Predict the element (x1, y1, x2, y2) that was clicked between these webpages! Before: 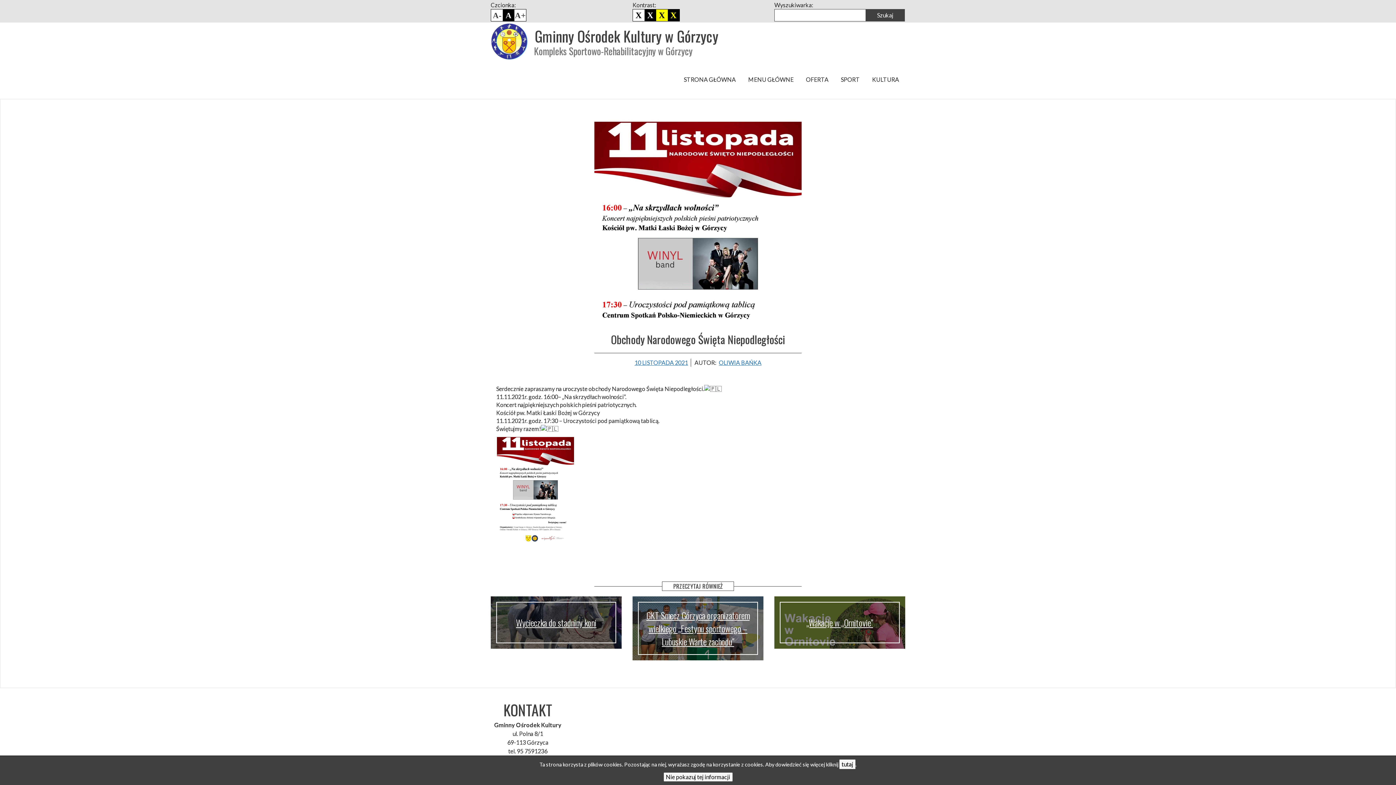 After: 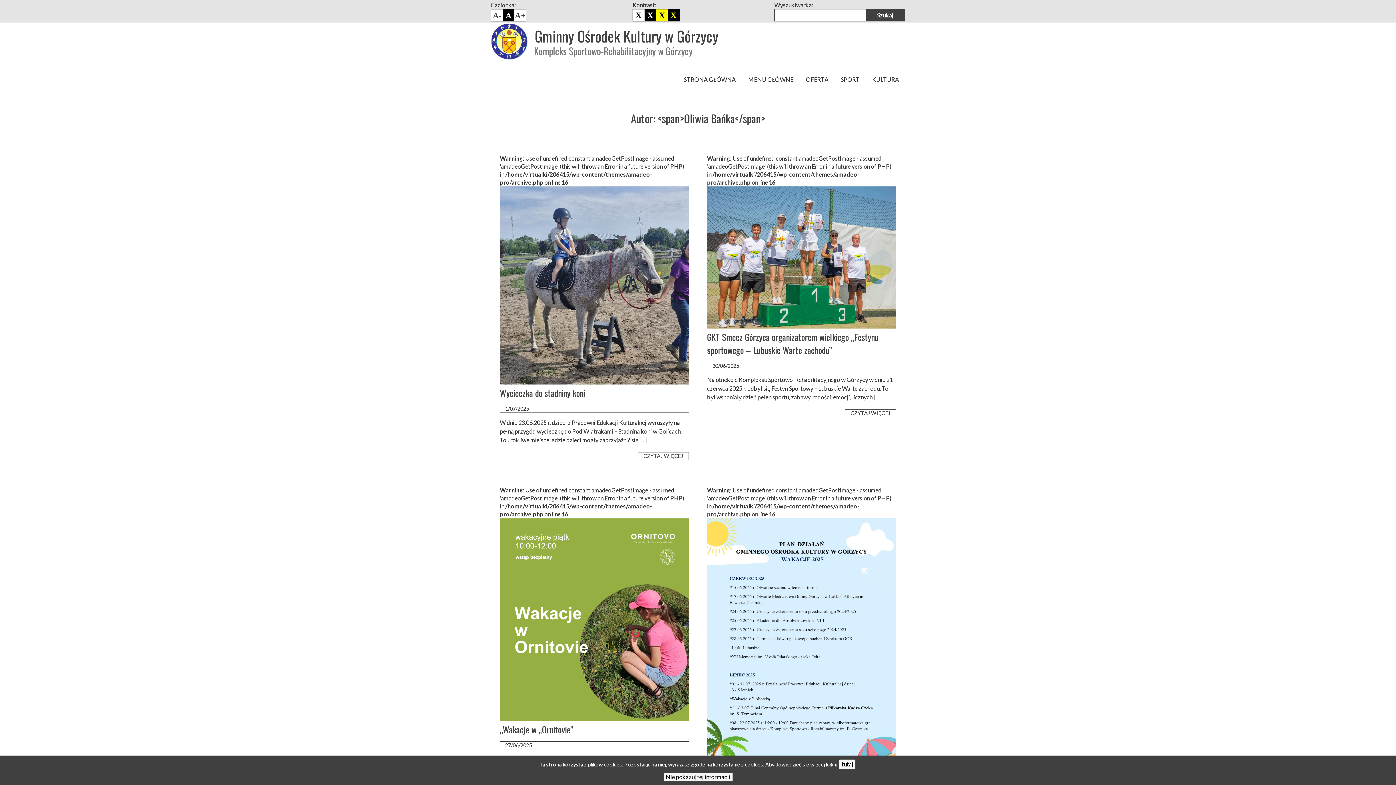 Action: label: OLIWIA BAŃKA bbox: (718, 358, 762, 366)